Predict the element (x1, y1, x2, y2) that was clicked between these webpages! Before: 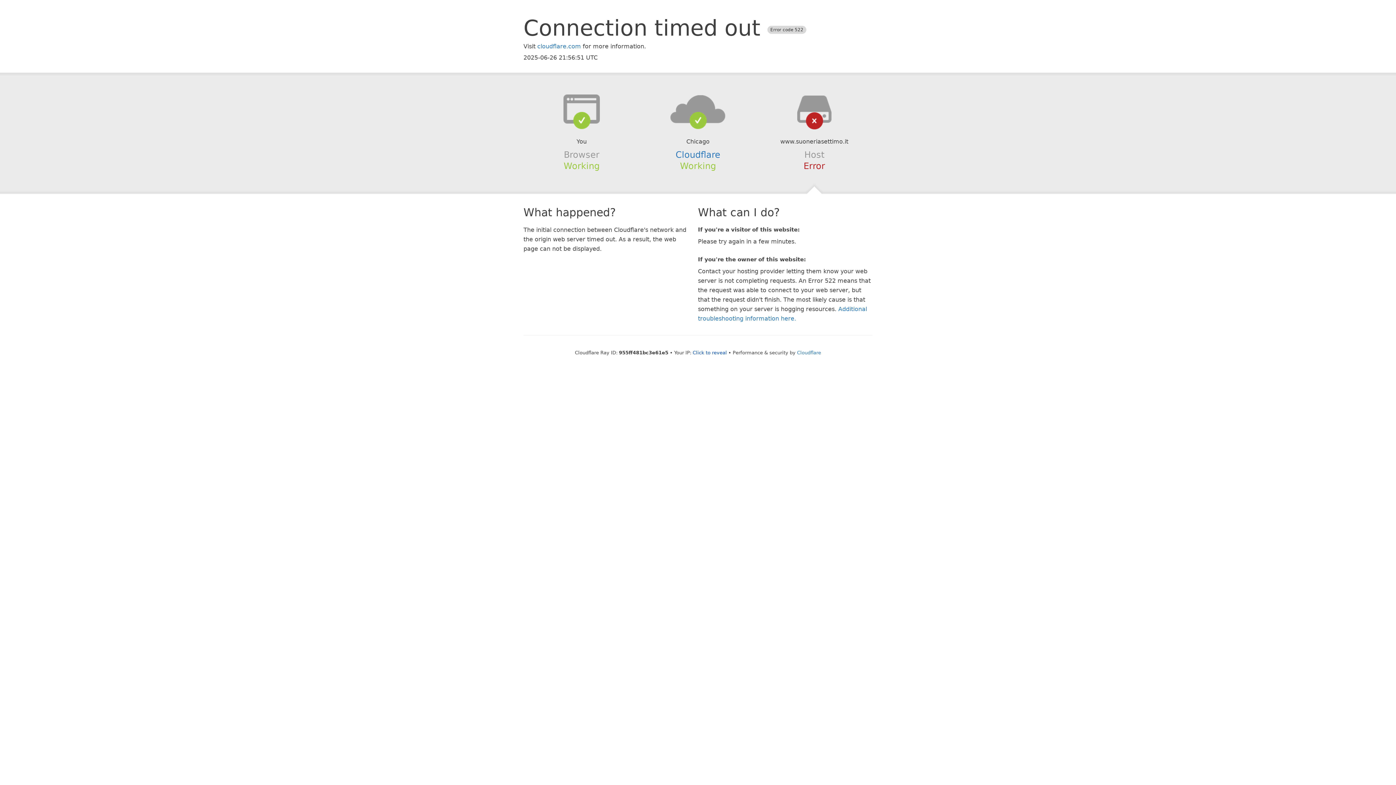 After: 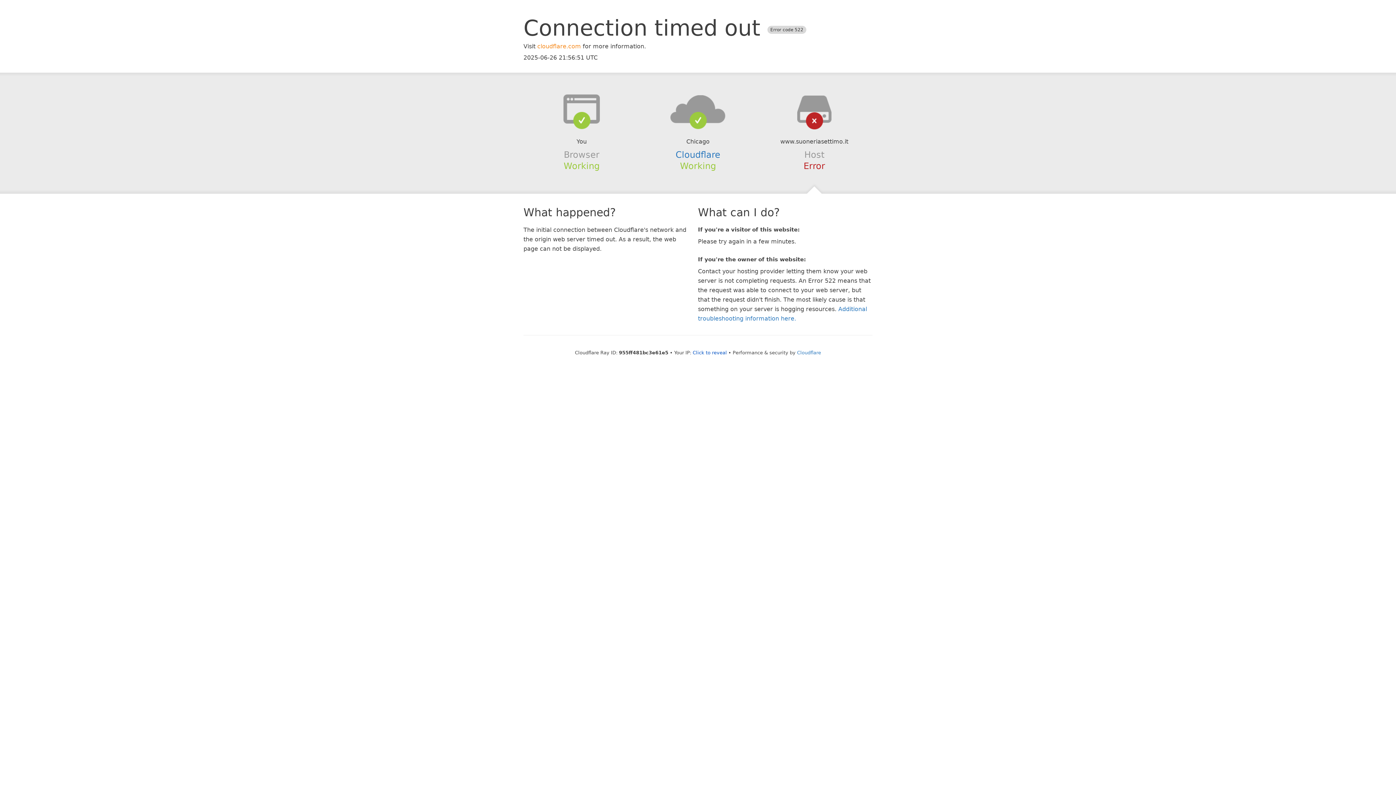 Action: label: cloudflare.com bbox: (537, 42, 581, 49)